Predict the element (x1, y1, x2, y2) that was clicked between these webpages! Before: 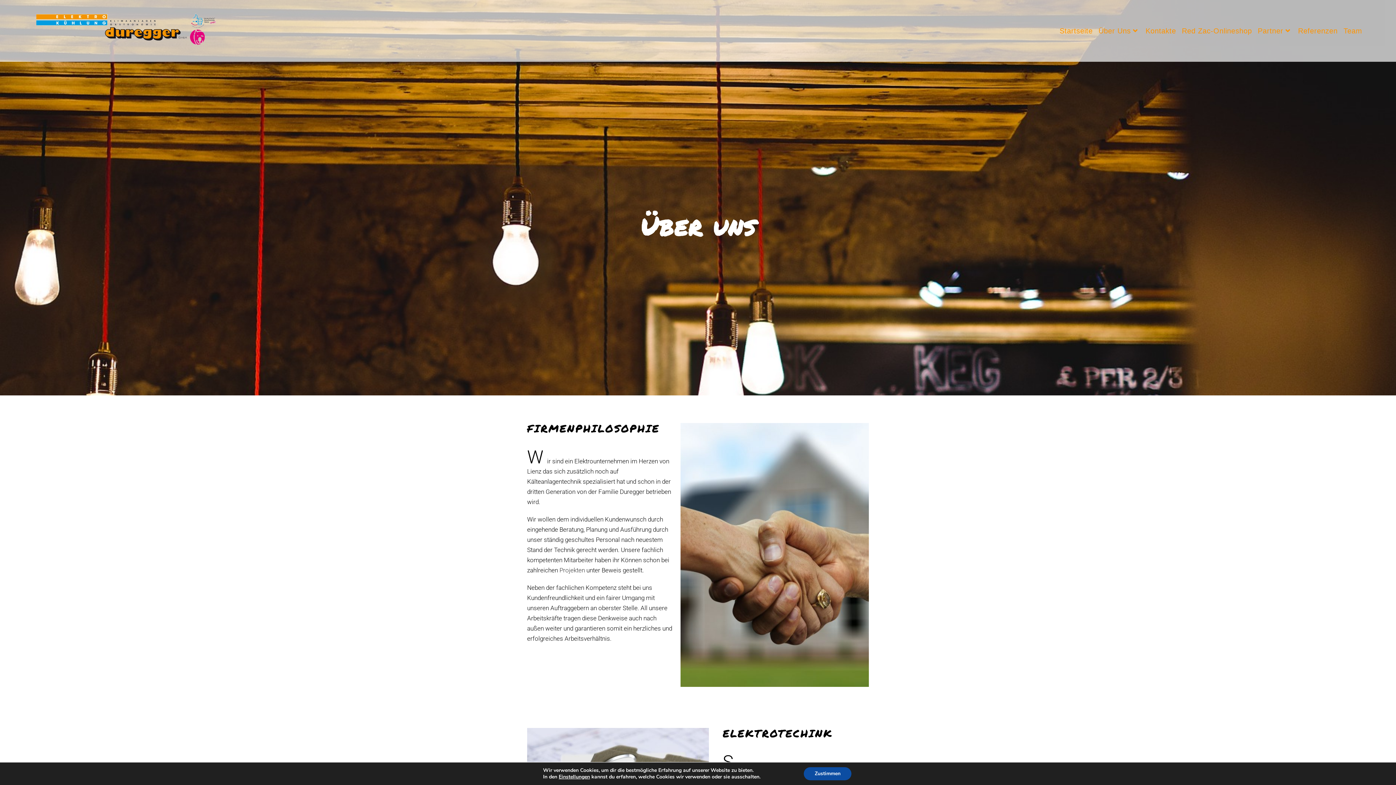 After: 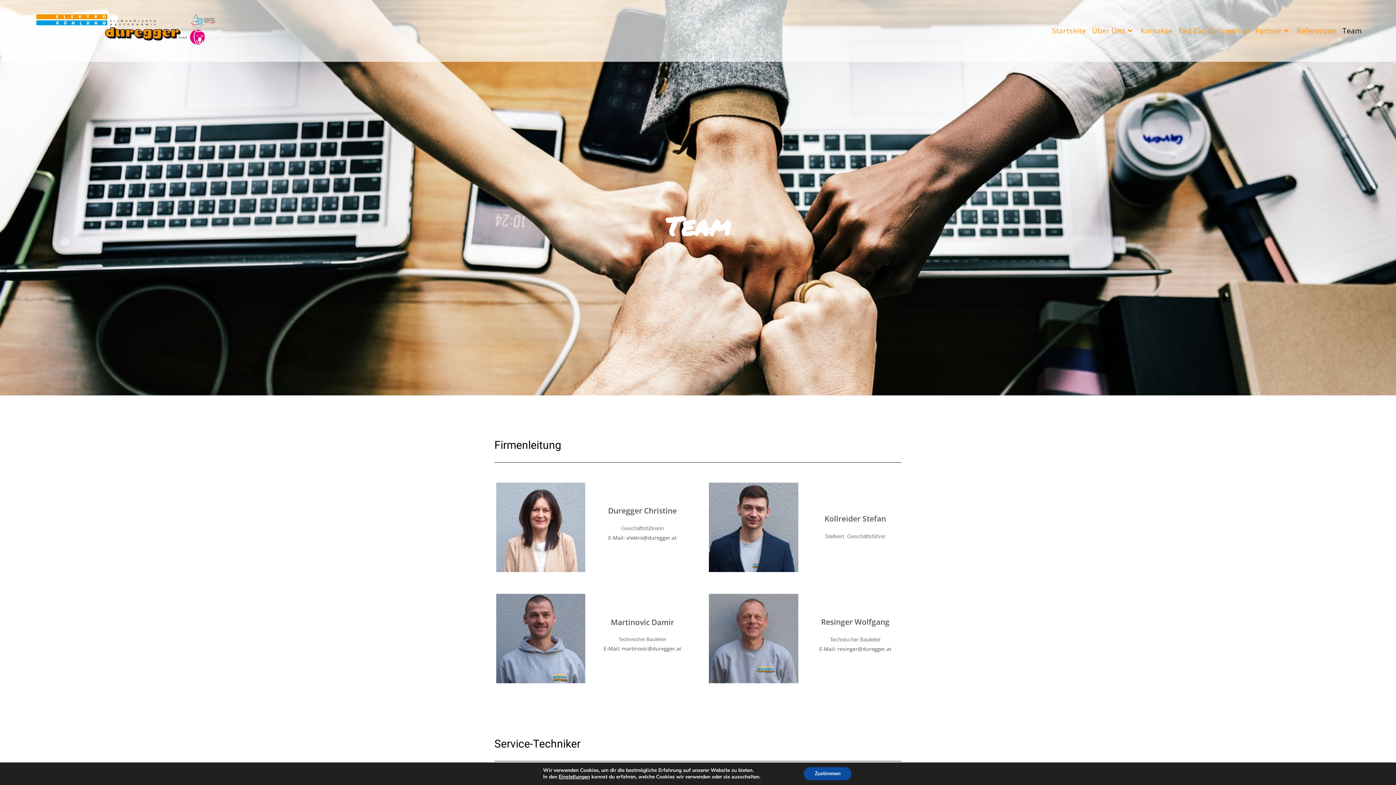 Action: label: Team bbox: (1340, 0, 1365, 61)